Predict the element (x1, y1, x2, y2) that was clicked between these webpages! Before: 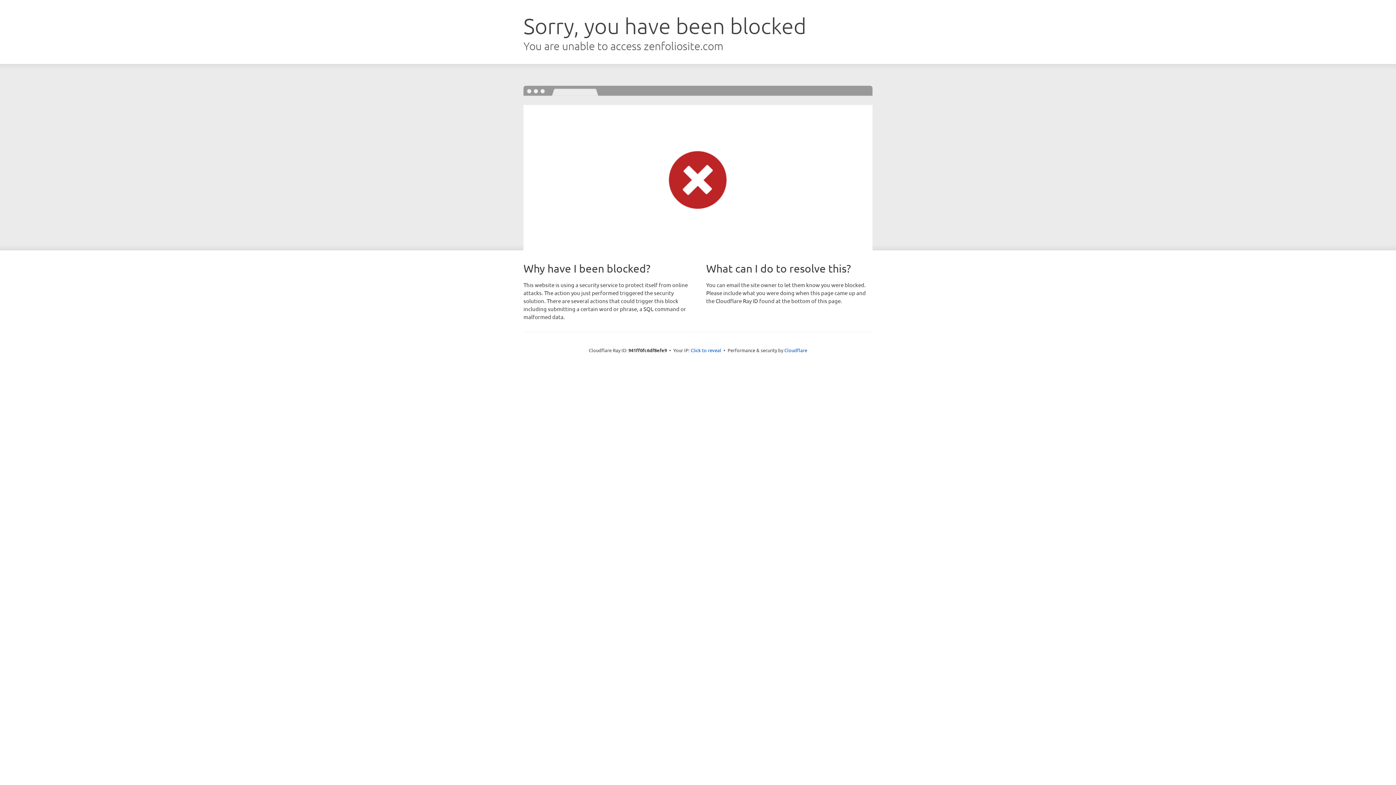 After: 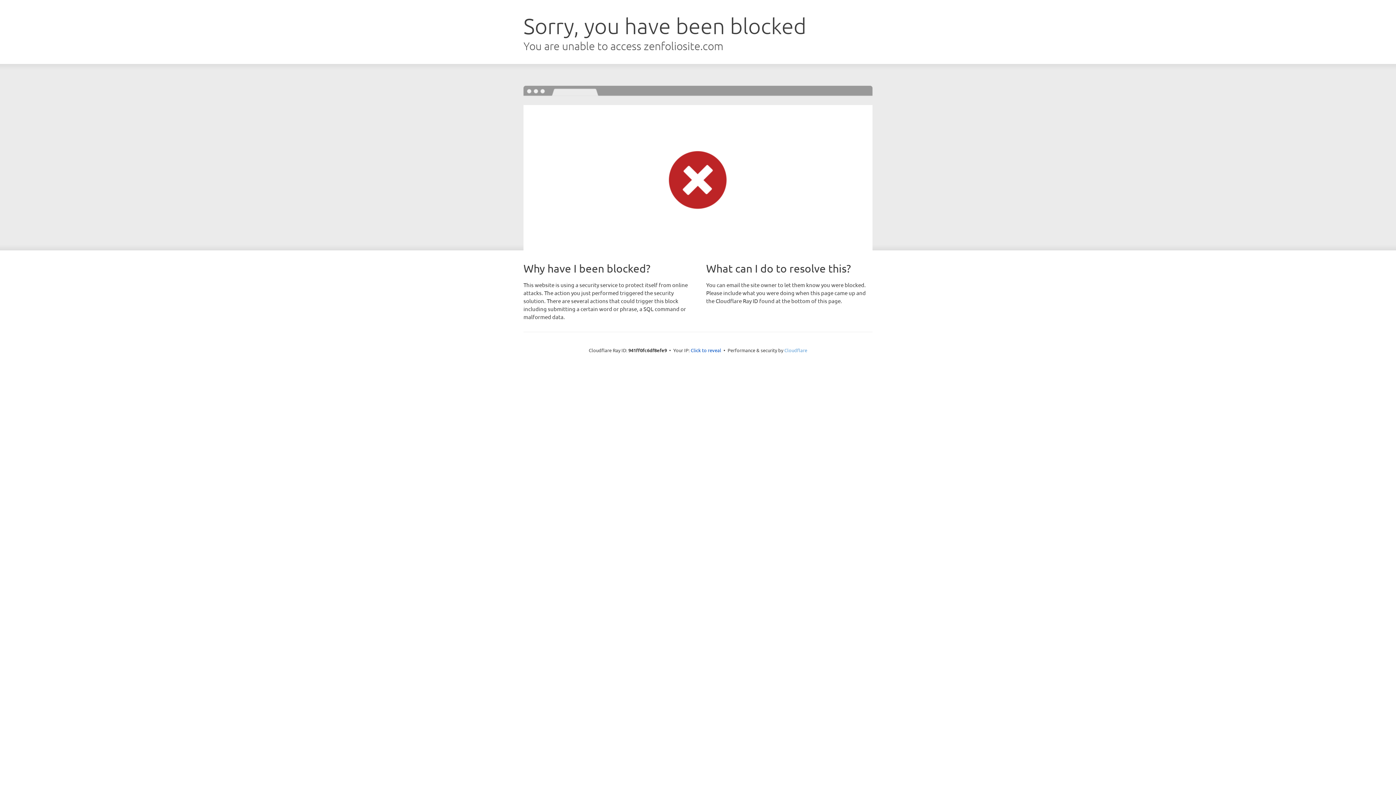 Action: bbox: (784, 347, 807, 353) label: Cloudflare